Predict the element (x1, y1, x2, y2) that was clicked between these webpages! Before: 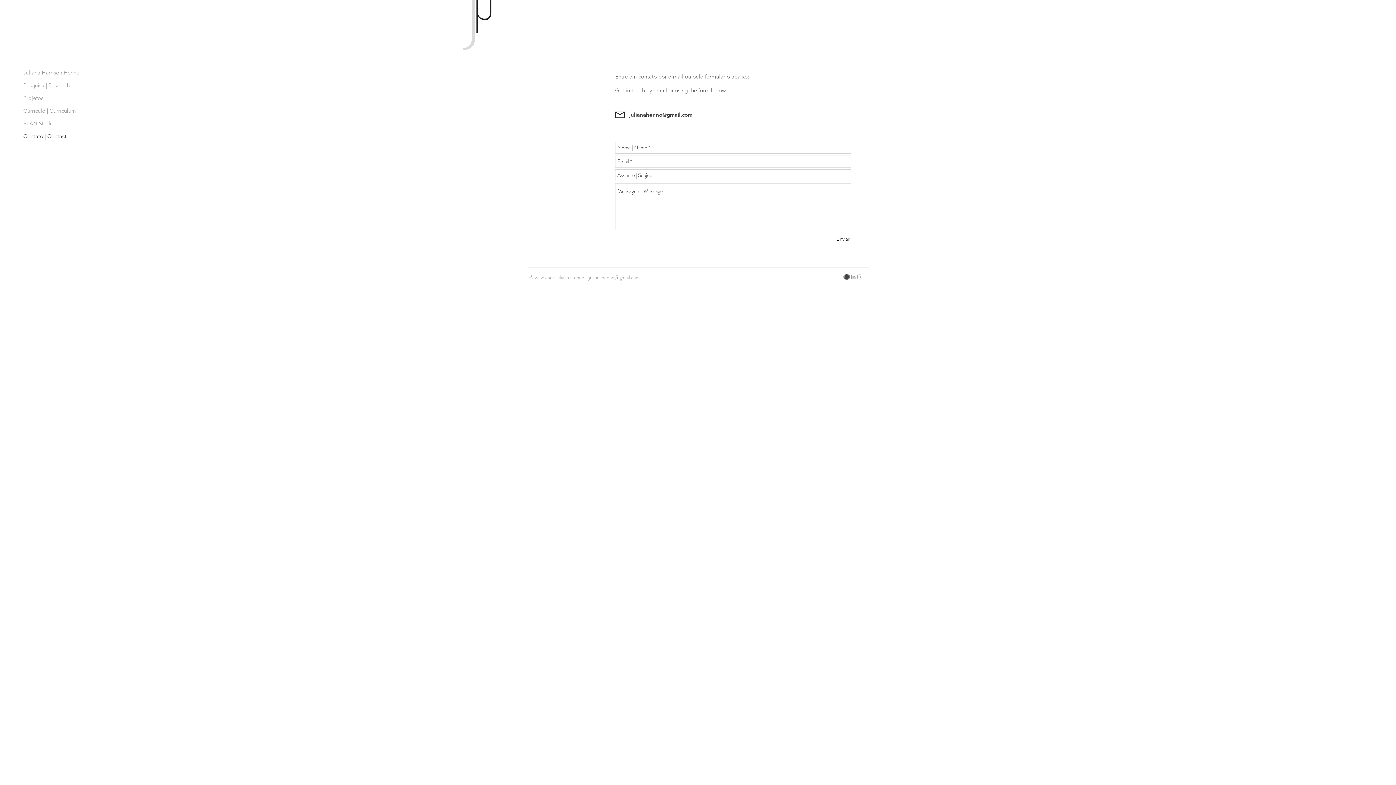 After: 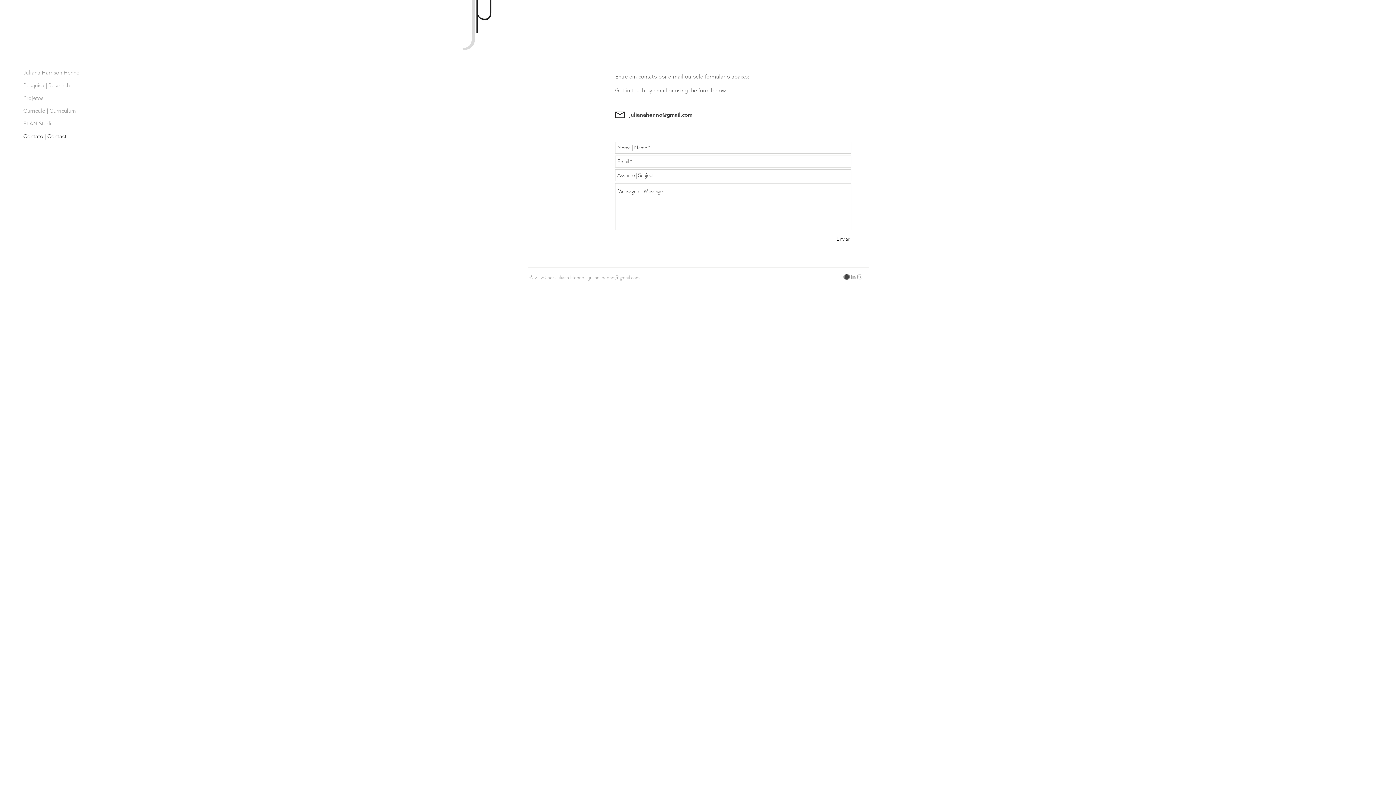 Action: bbox: (834, 233, 851, 244) label: Enviar